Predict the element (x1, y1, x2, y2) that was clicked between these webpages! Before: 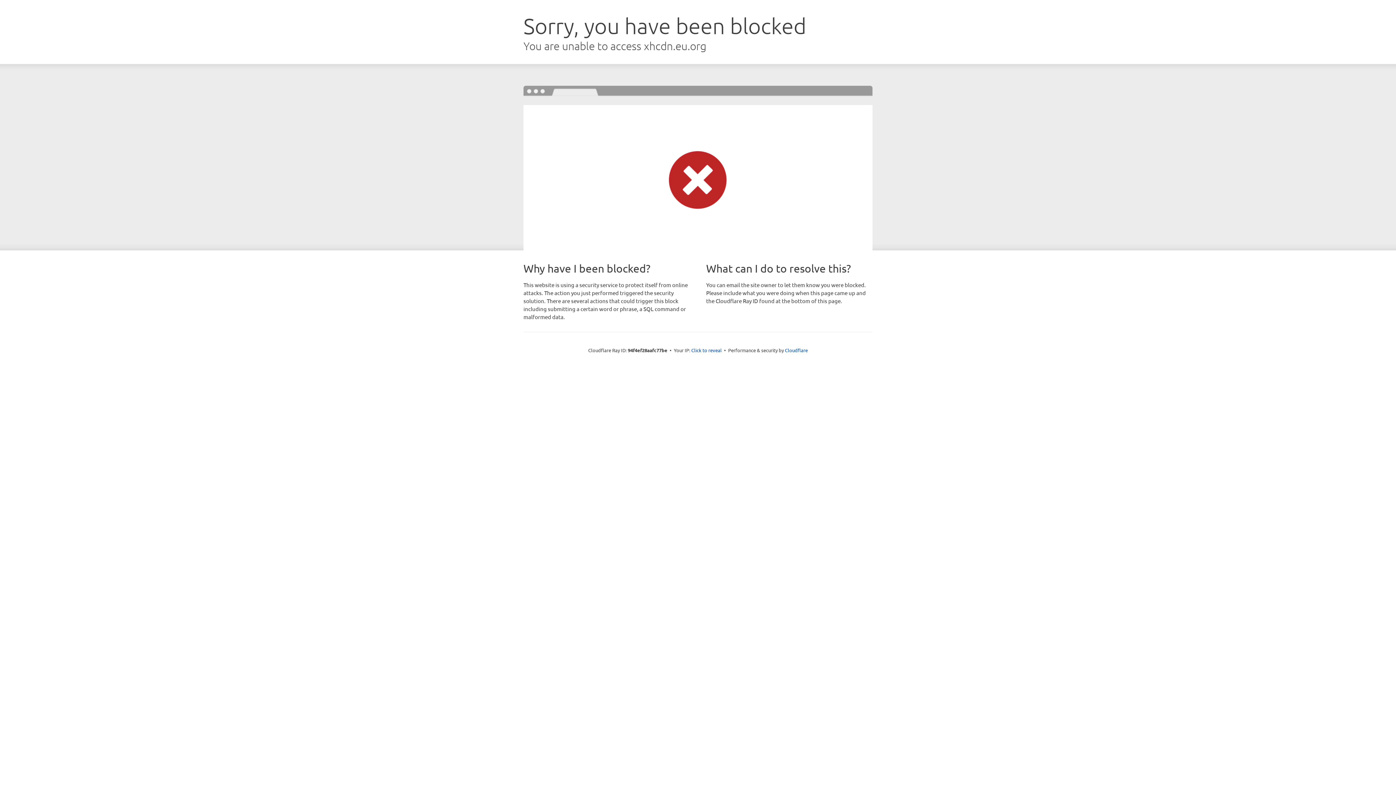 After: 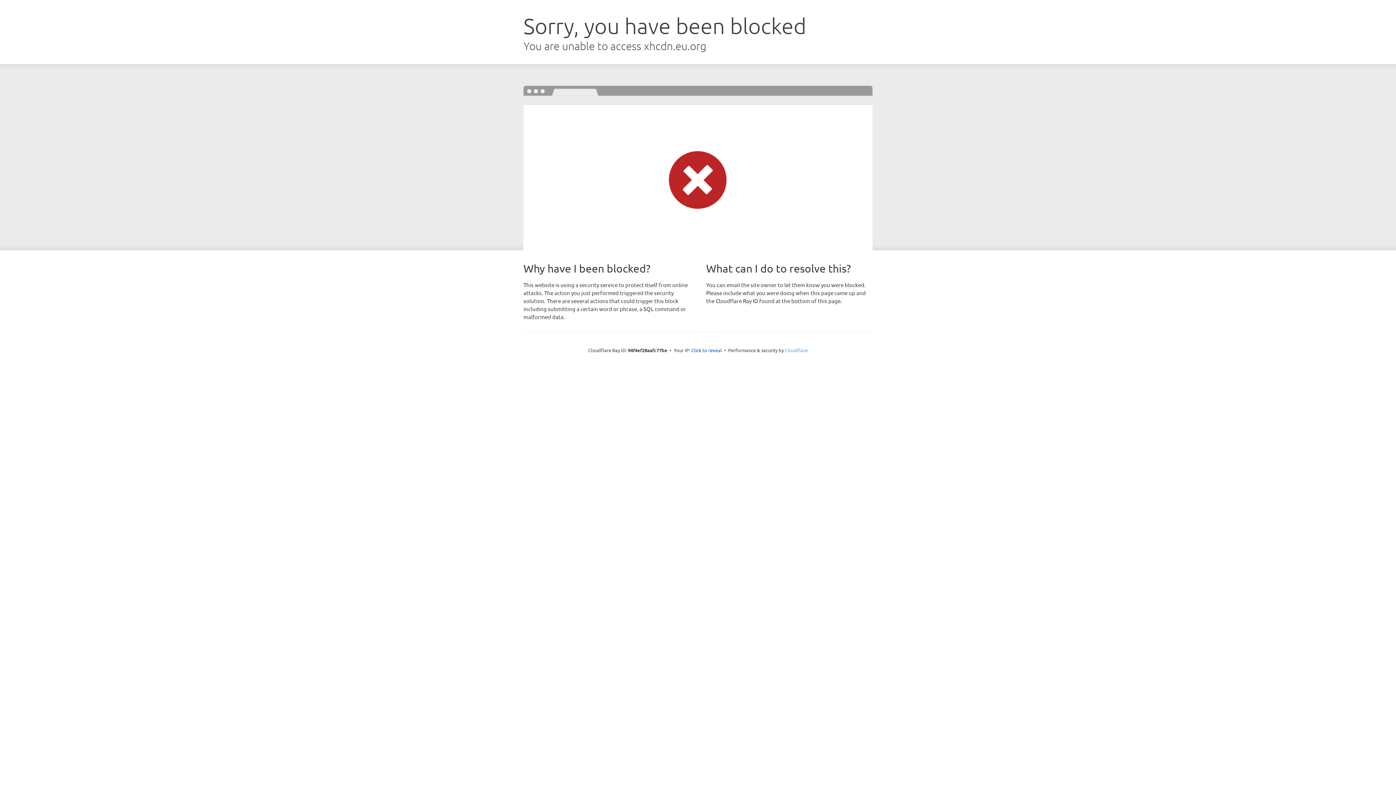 Action: label: Cloudflare bbox: (785, 347, 808, 353)